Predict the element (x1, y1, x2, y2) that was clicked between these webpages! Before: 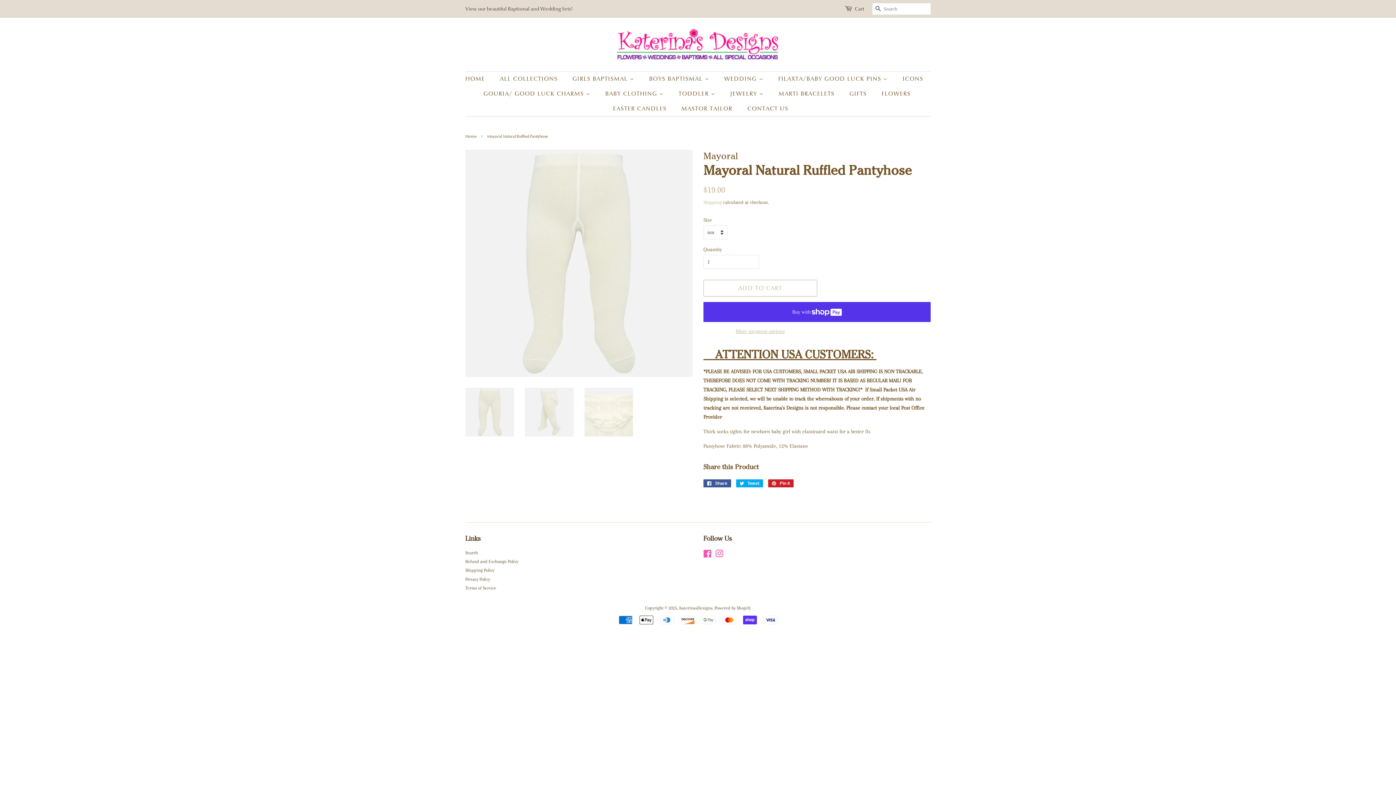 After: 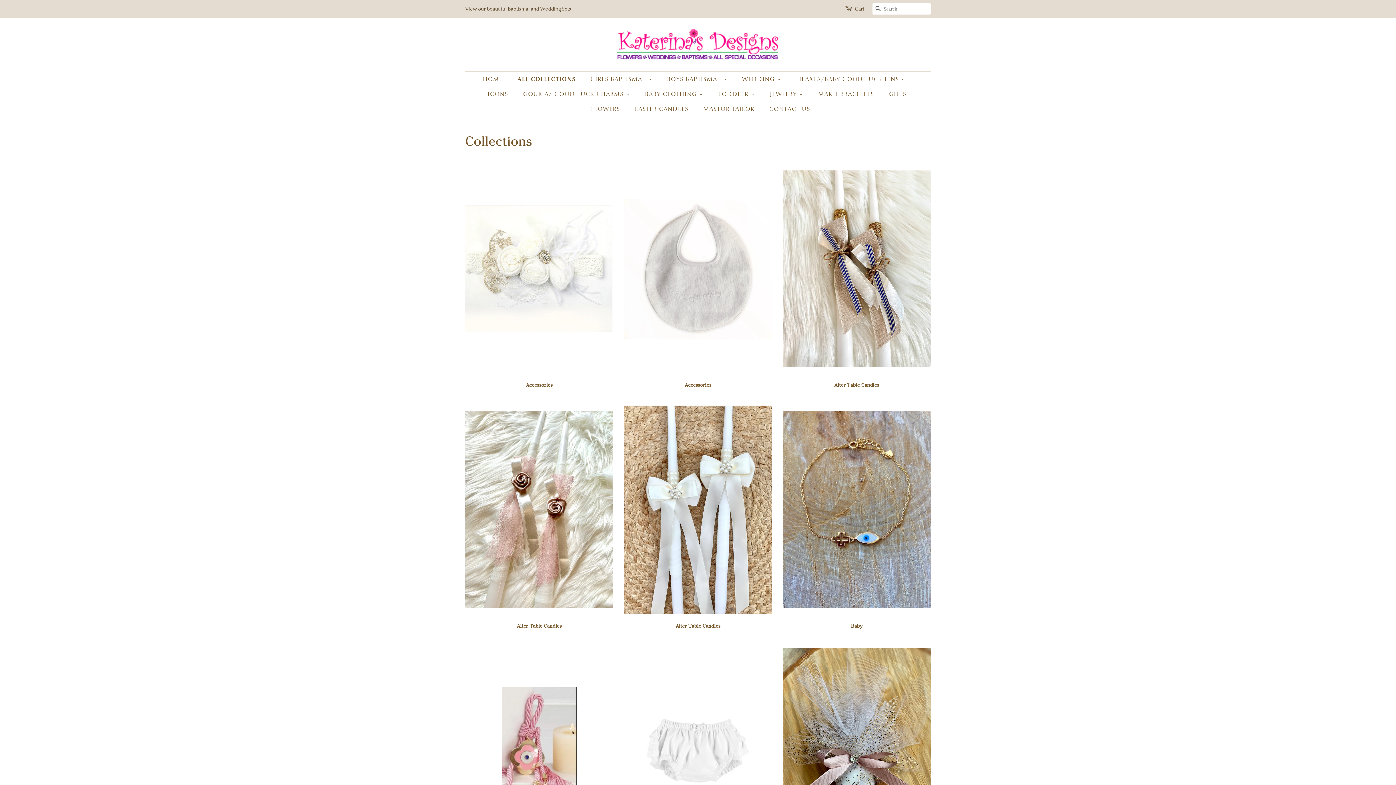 Action: bbox: (494, 71, 565, 86) label: ALL COLLECTIONS